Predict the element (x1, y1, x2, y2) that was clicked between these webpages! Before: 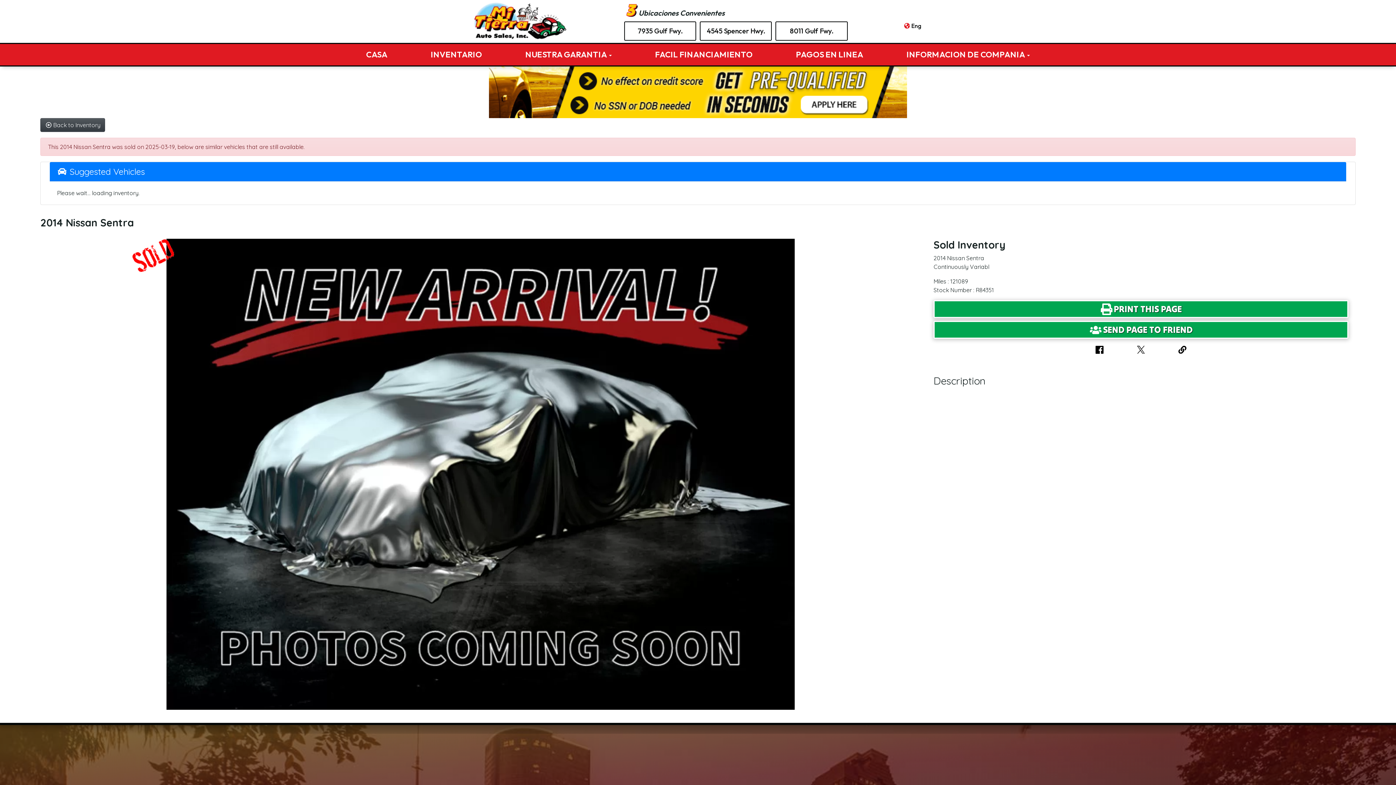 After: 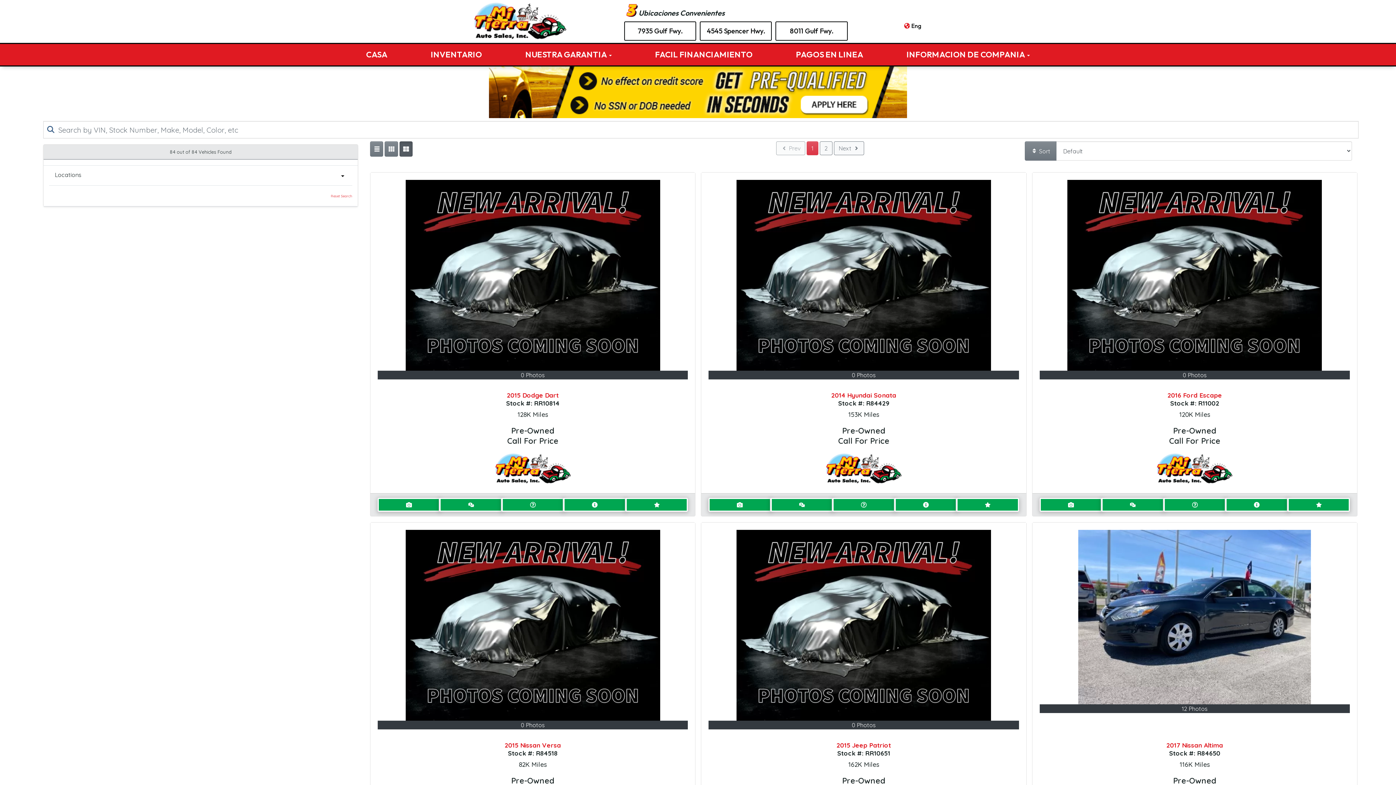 Action: label:  Back to Inventory bbox: (40, 118, 105, 132)